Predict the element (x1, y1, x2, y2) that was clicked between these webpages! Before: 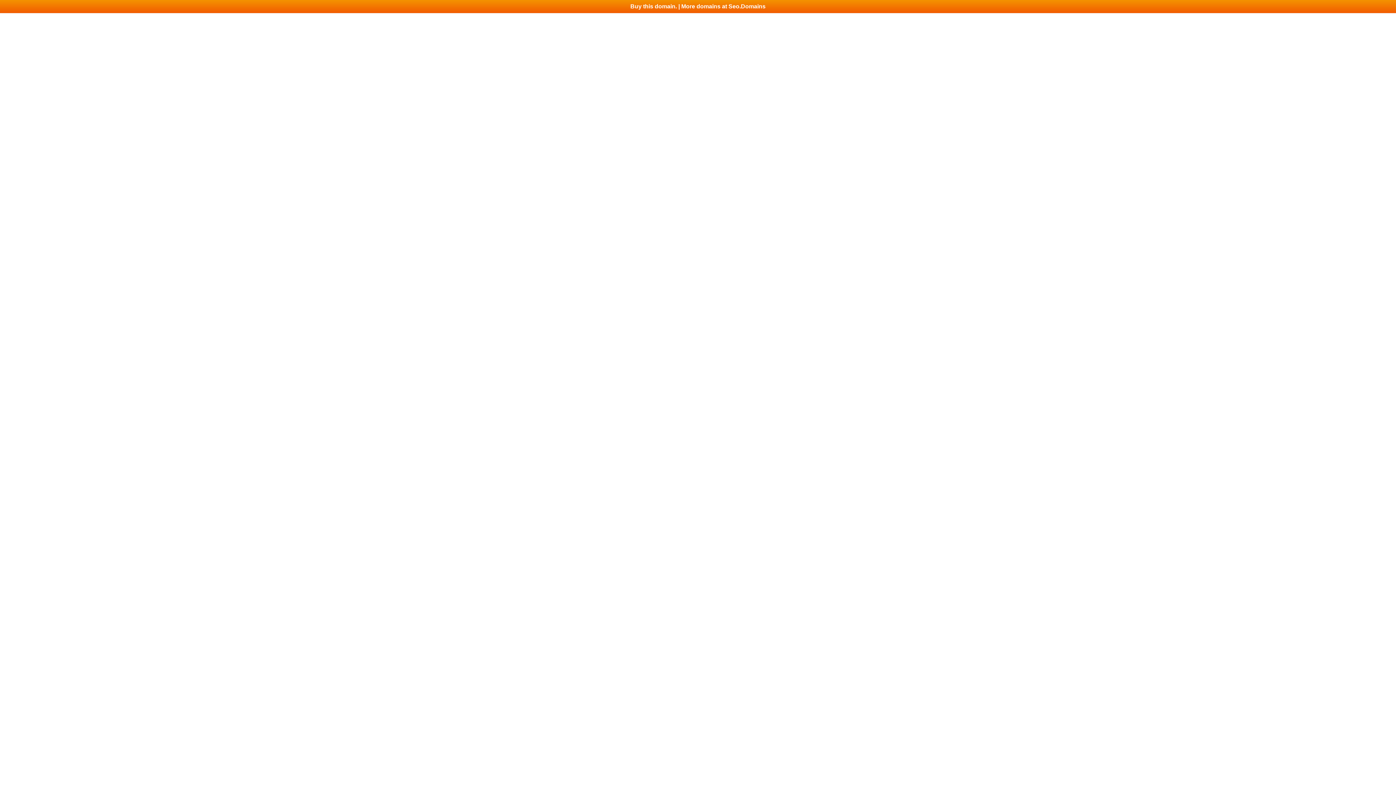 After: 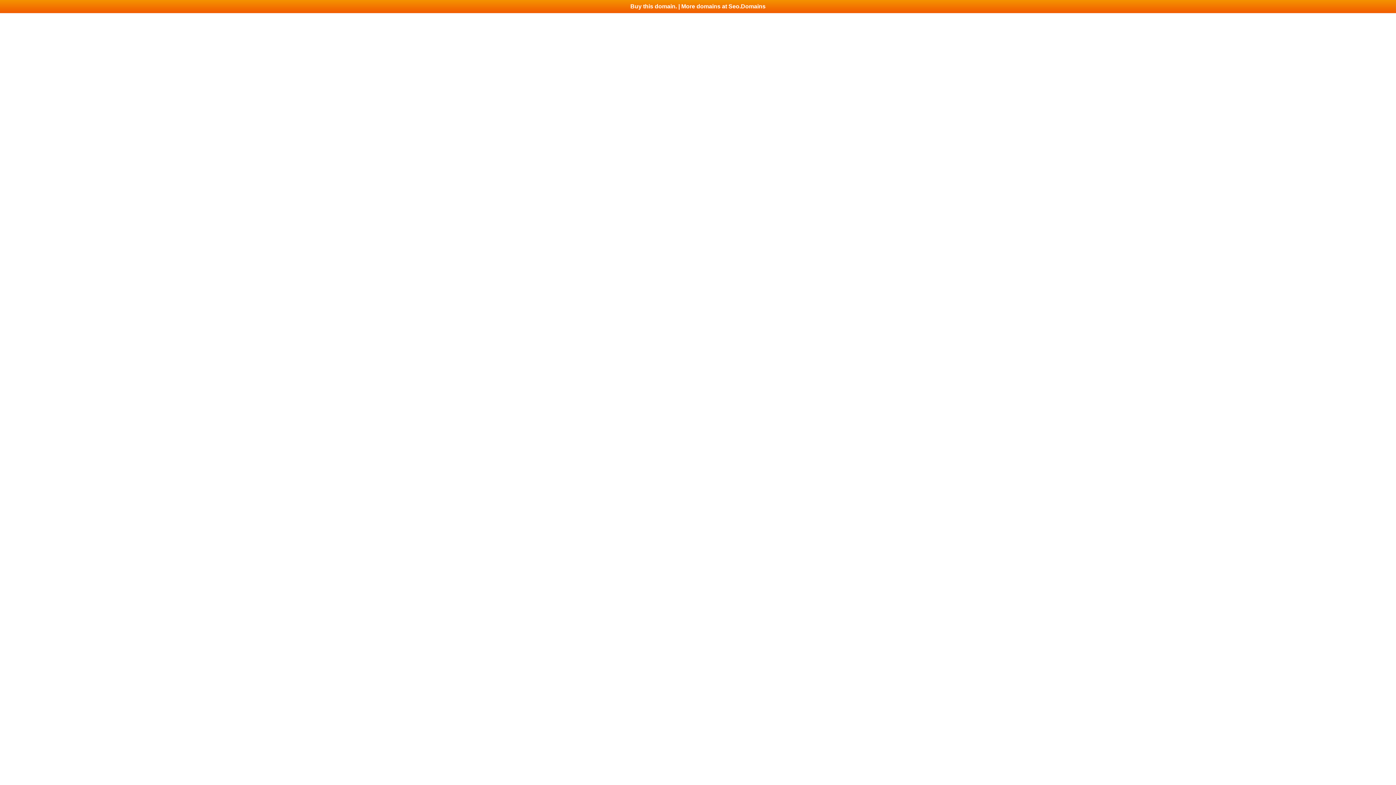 Action: bbox: (0, 0, 1396, 13) label: Buy this domain. | More domains at Seo.Domains